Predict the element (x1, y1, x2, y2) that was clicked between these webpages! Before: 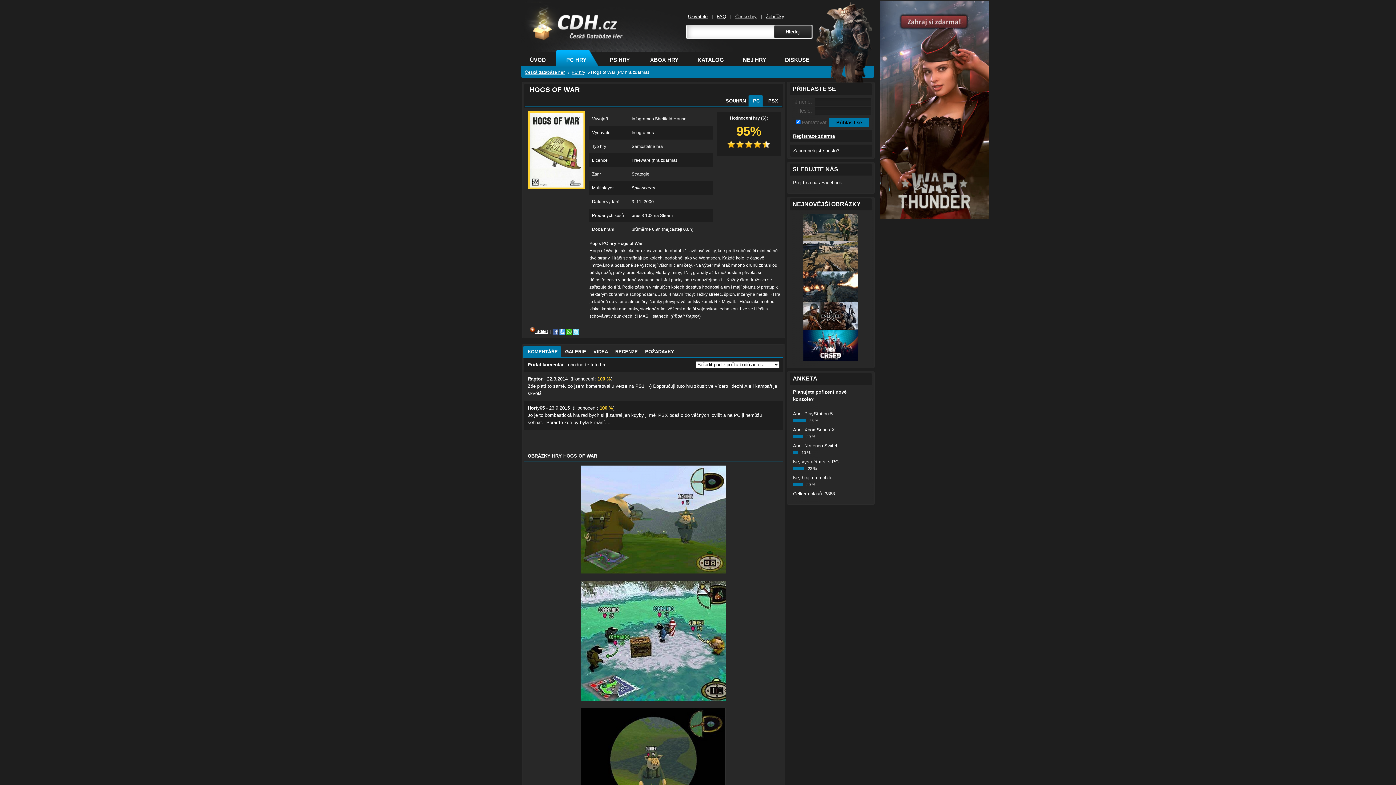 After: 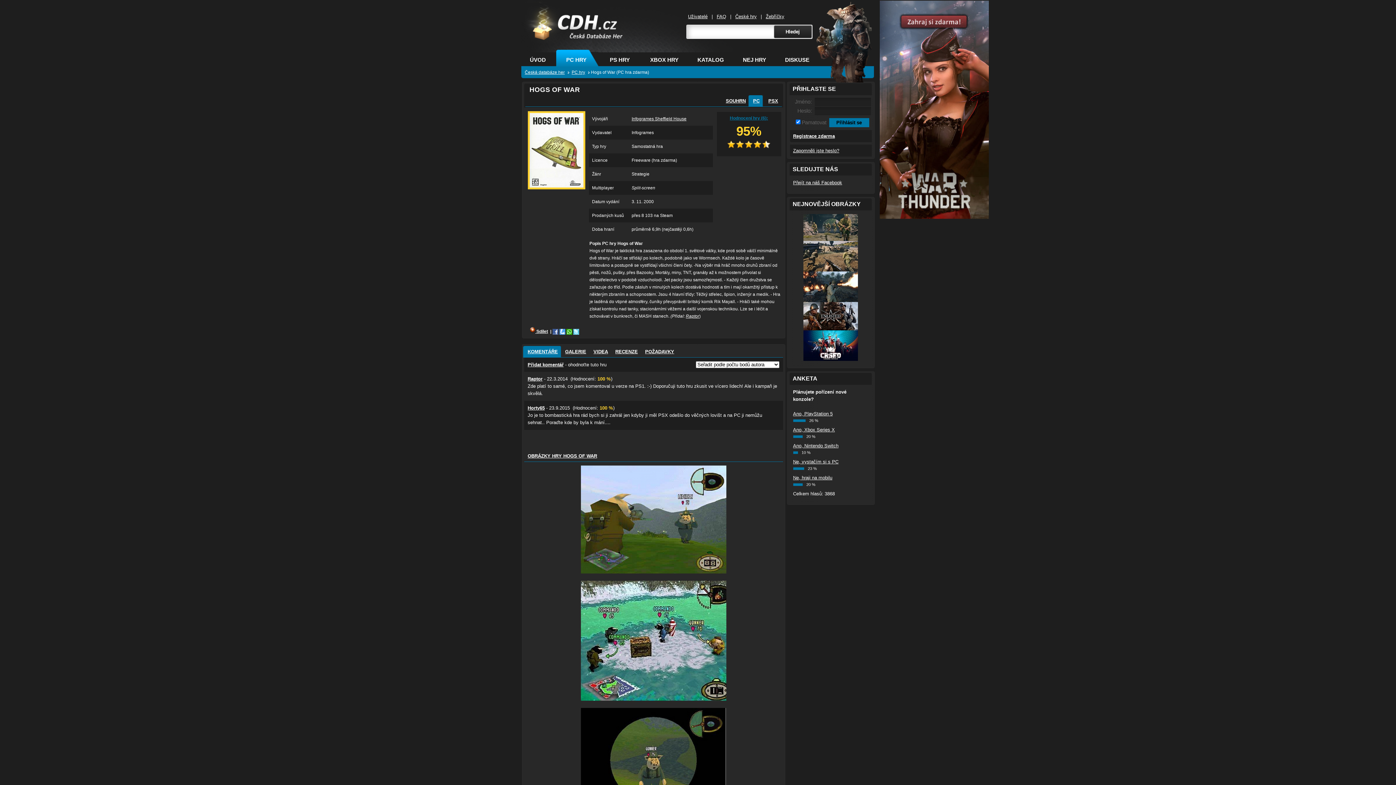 Action: bbox: (730, 115, 768, 120) label: Hodnocení hry (6):